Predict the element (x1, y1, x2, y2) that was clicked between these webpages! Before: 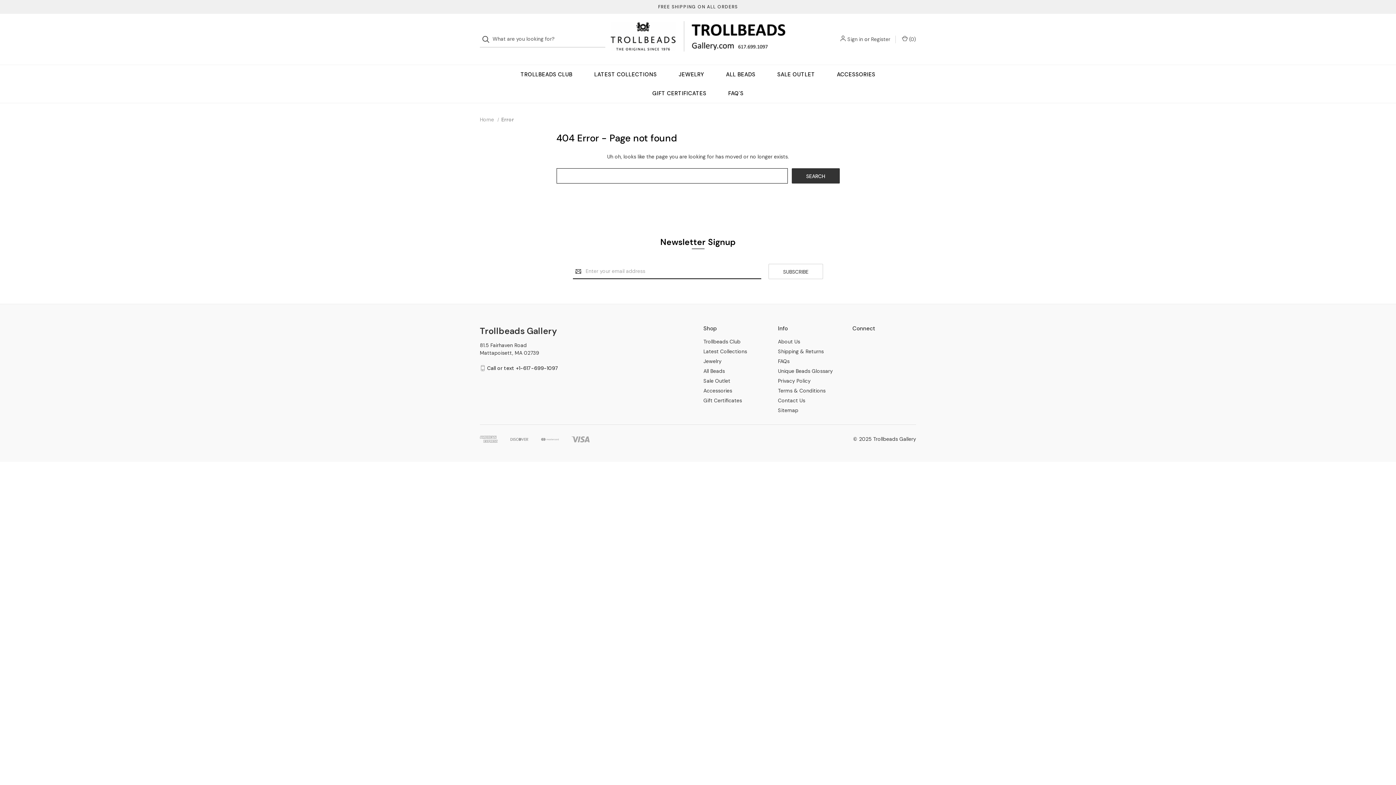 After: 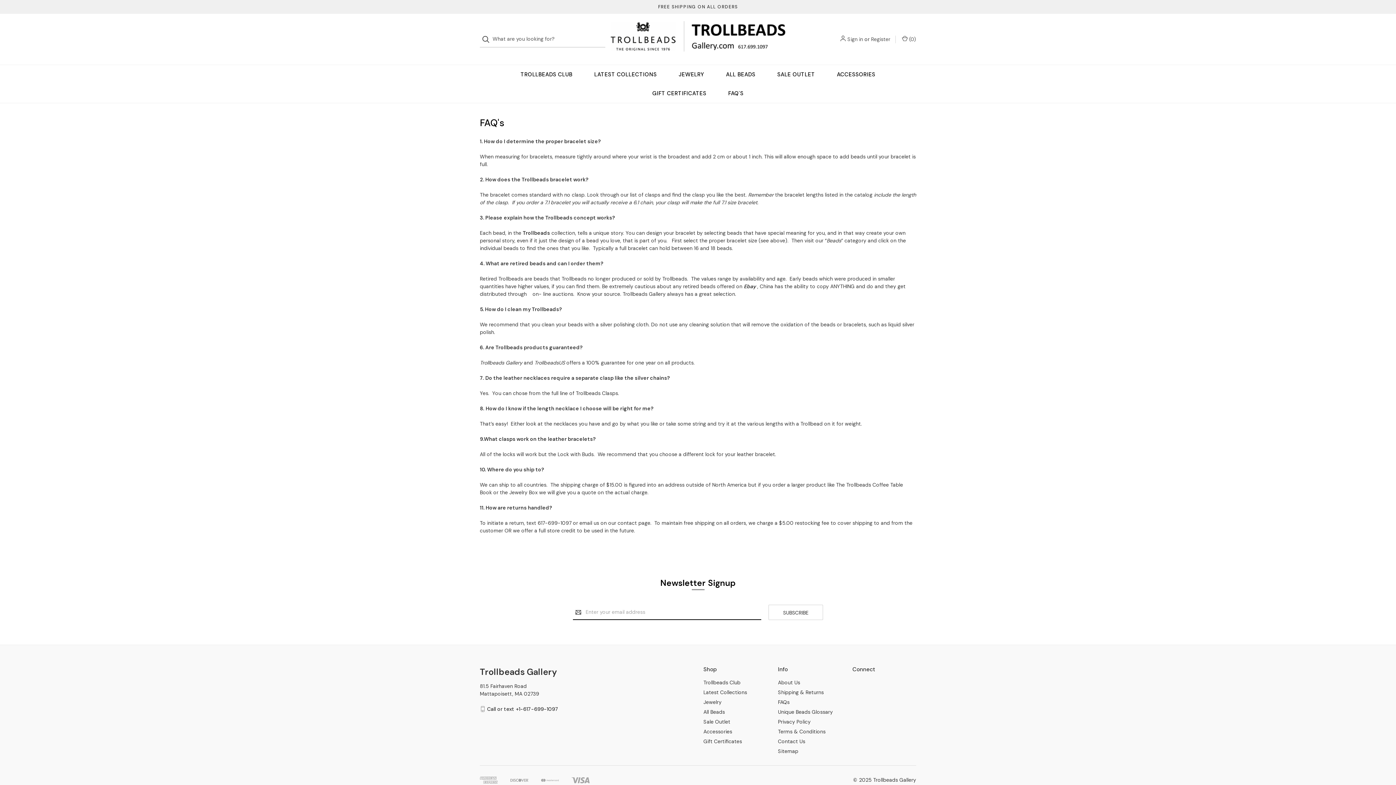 Action: label: FAQs bbox: (778, 356, 789, 366)